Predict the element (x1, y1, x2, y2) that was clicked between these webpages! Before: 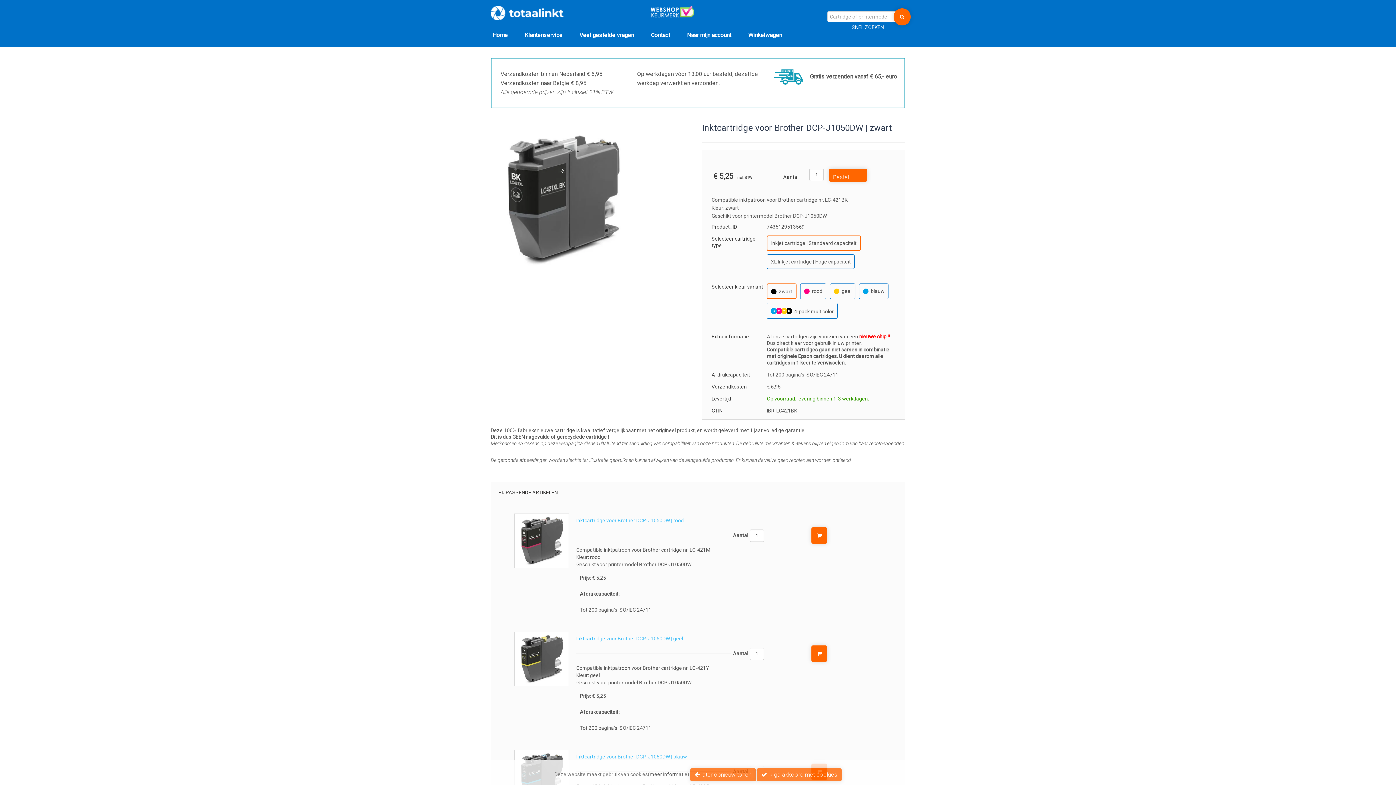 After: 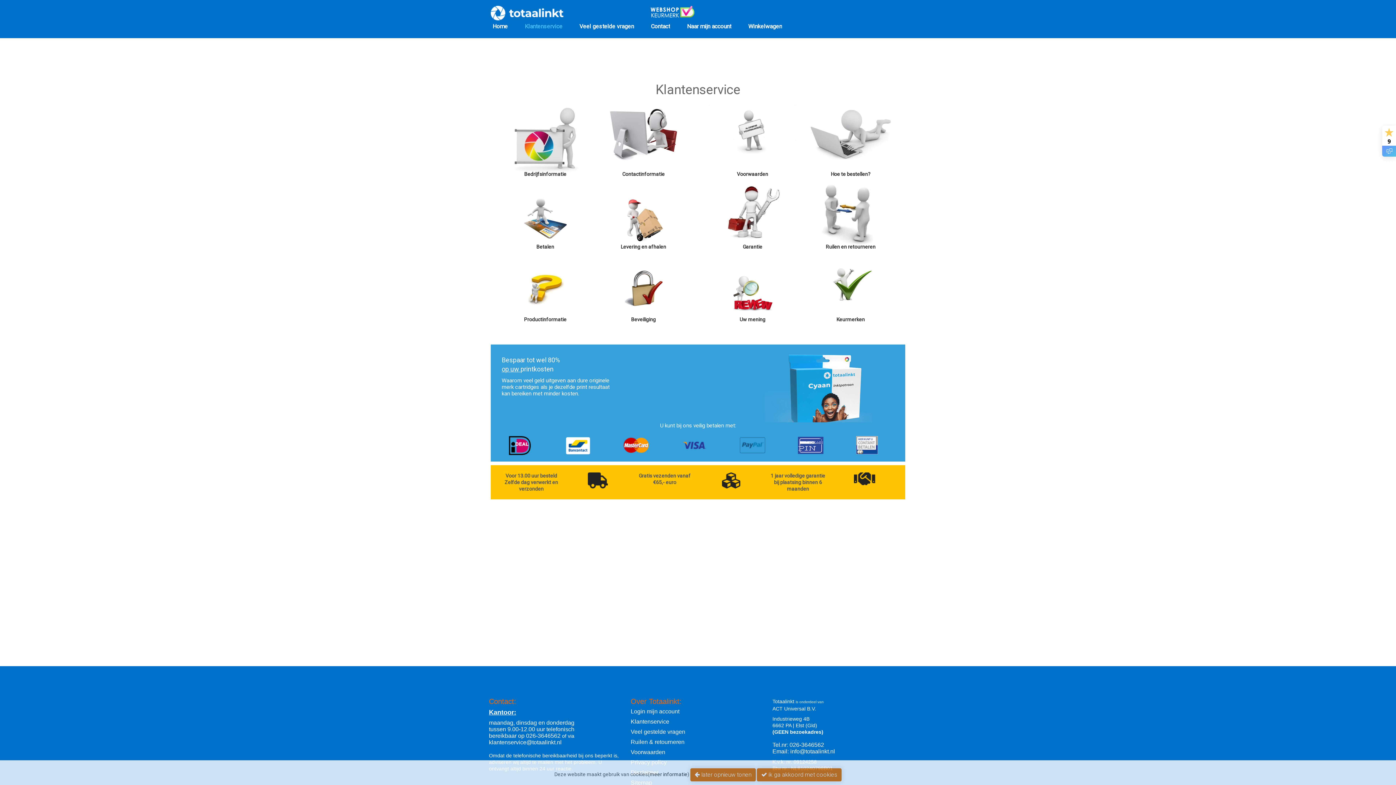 Action: bbox: (524, 32, 562, 38) label: Klantenservice